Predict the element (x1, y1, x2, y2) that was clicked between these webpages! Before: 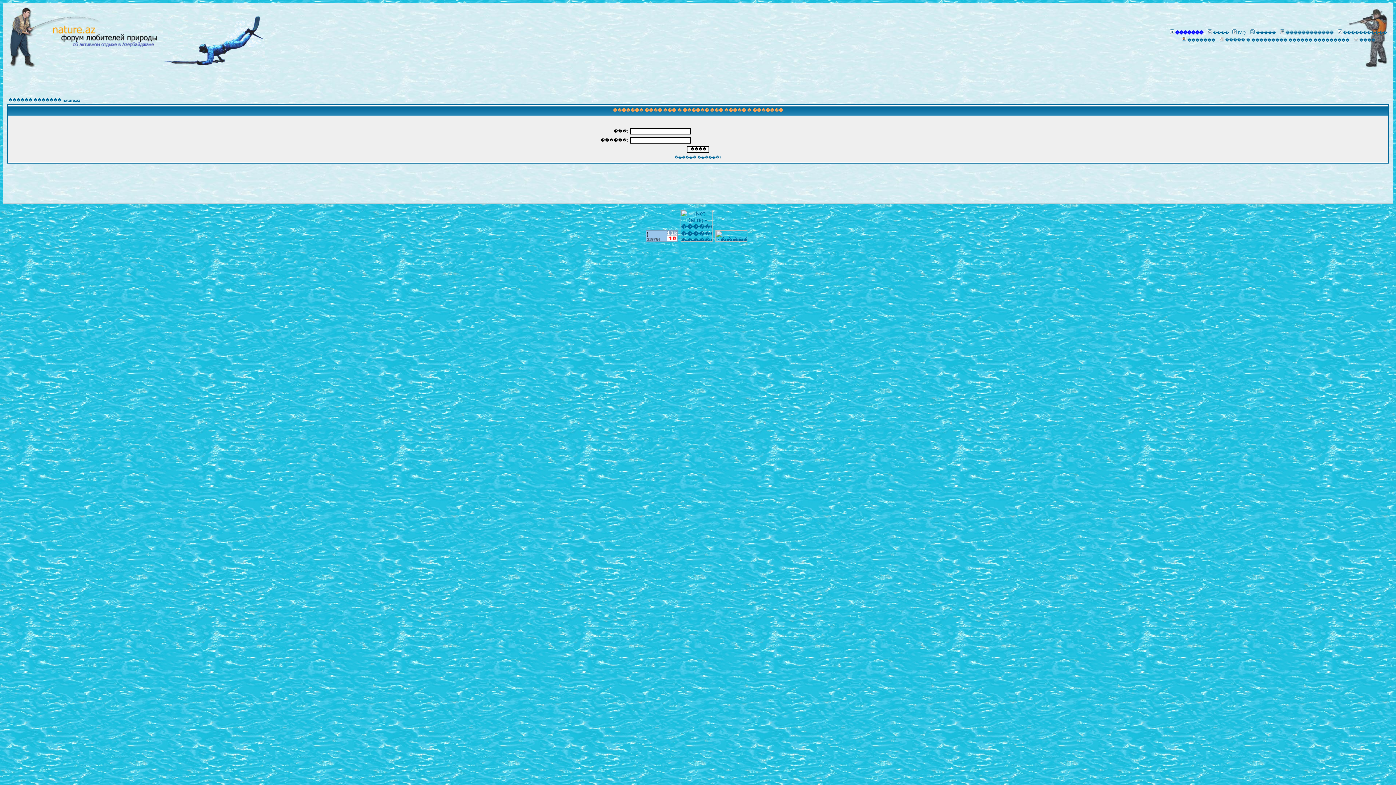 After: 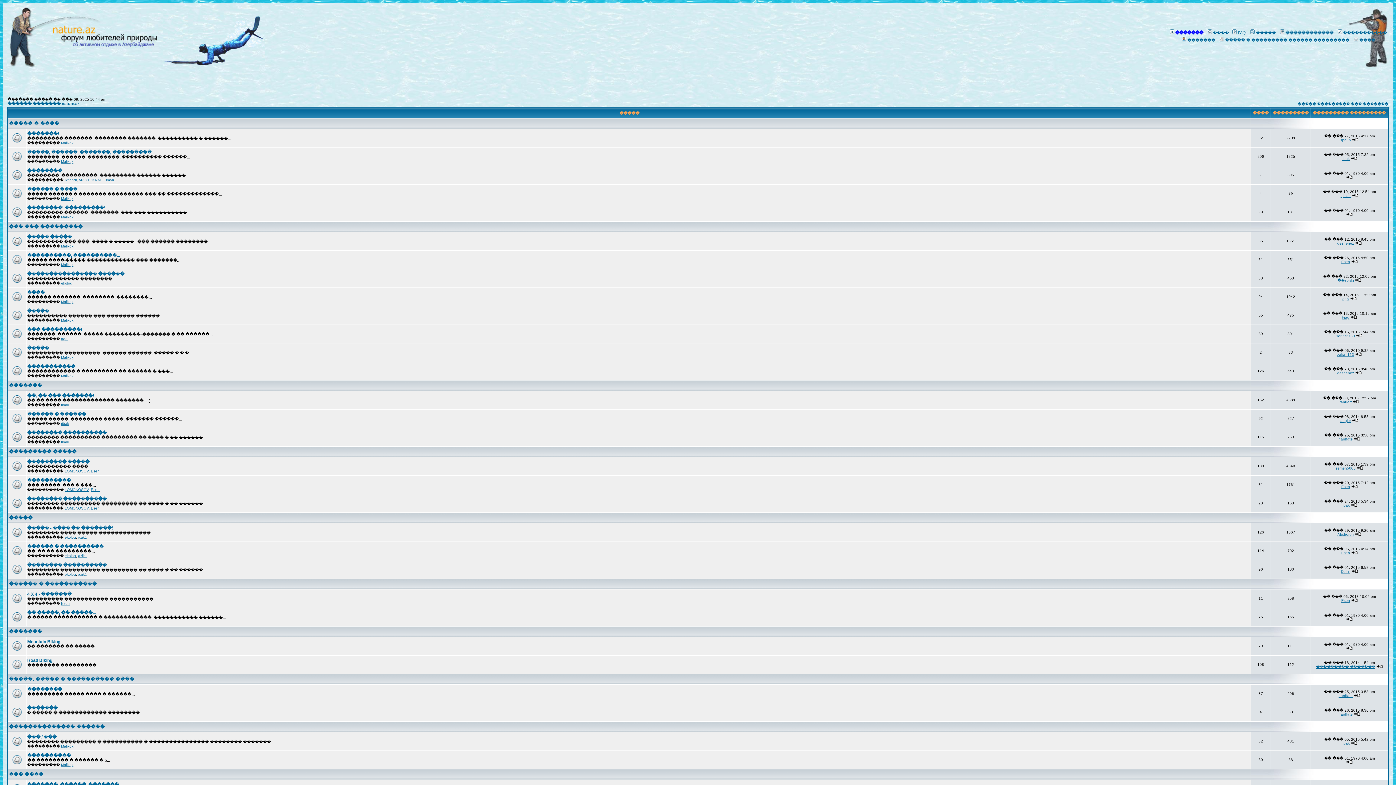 Action: bbox: (6, 61, 162, 68)